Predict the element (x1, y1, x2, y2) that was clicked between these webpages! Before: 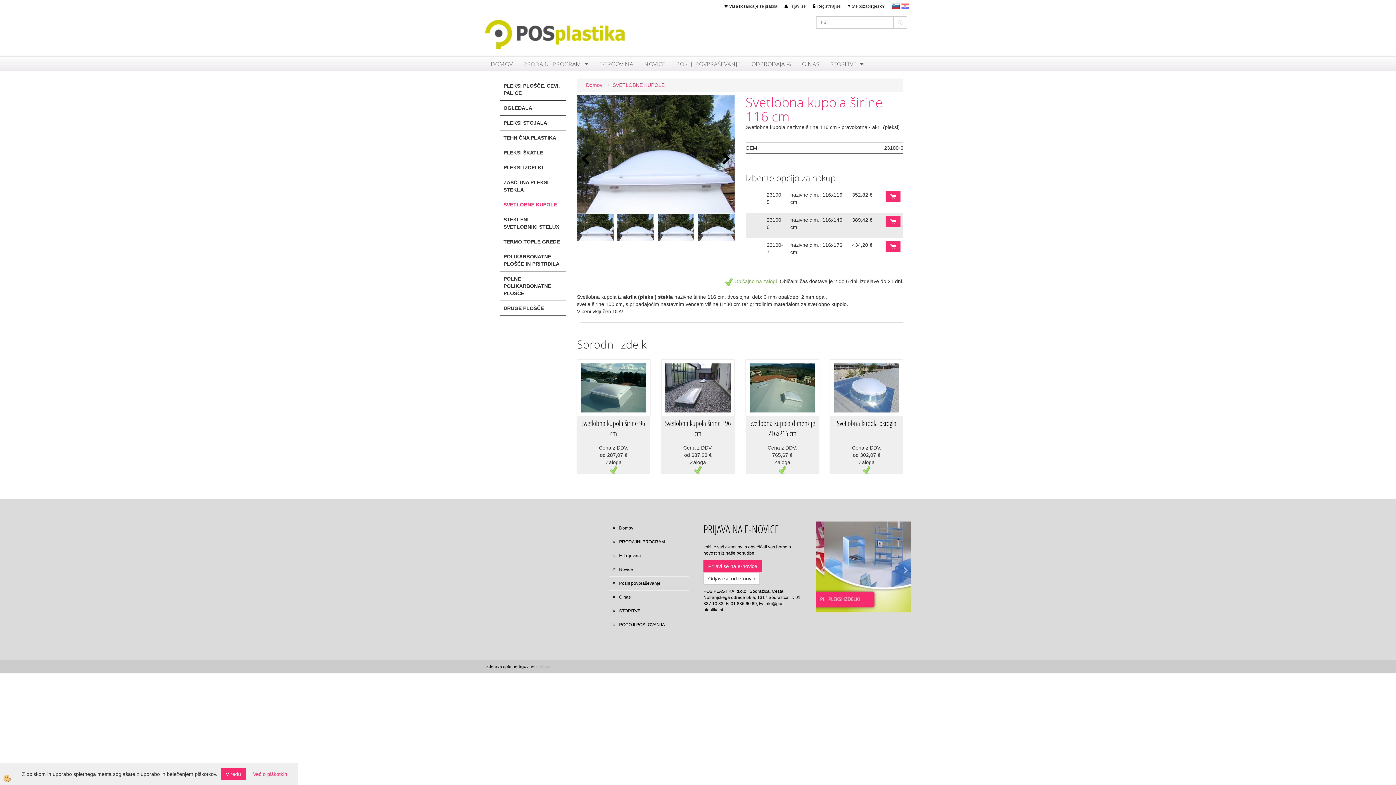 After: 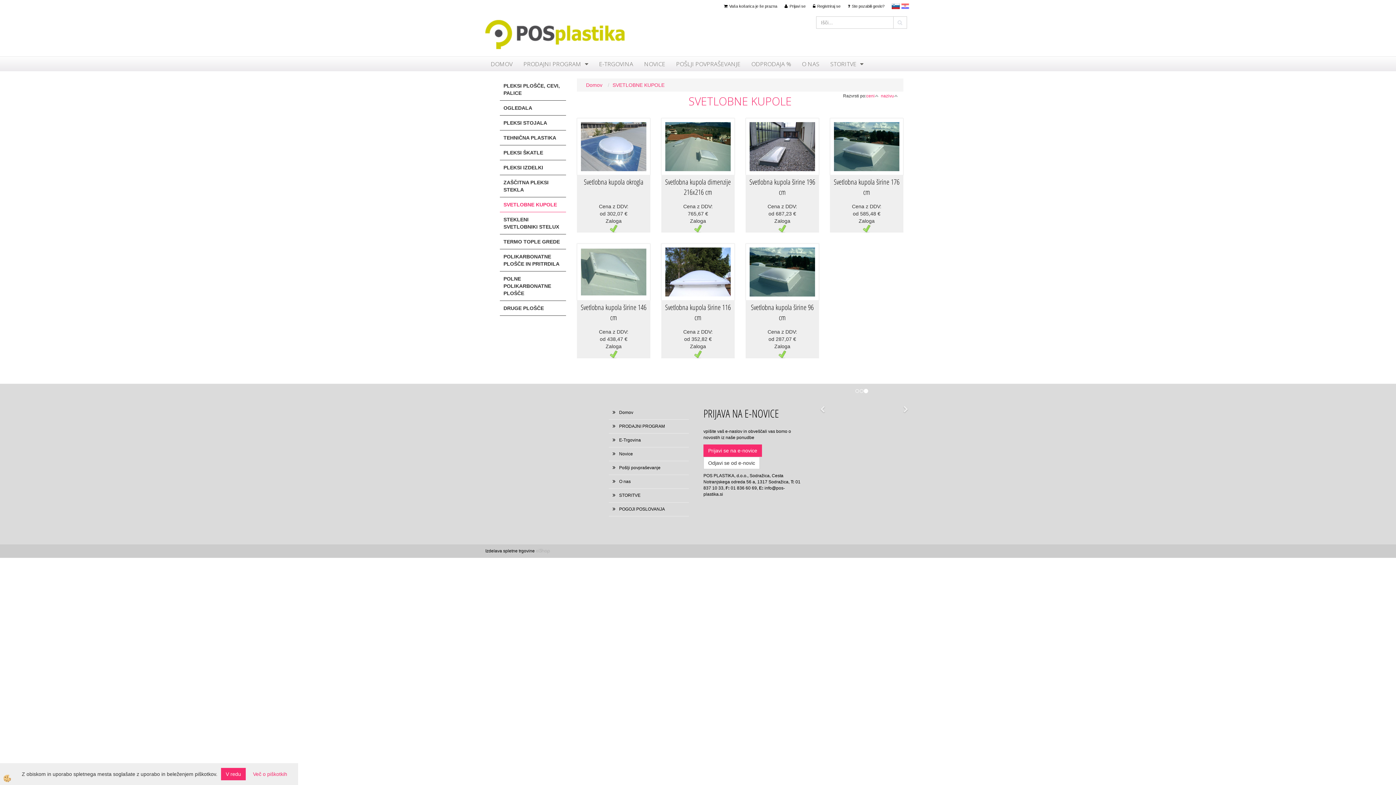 Action: bbox: (500, 197, 566, 212) label: SVETLOBNE KUPOLE